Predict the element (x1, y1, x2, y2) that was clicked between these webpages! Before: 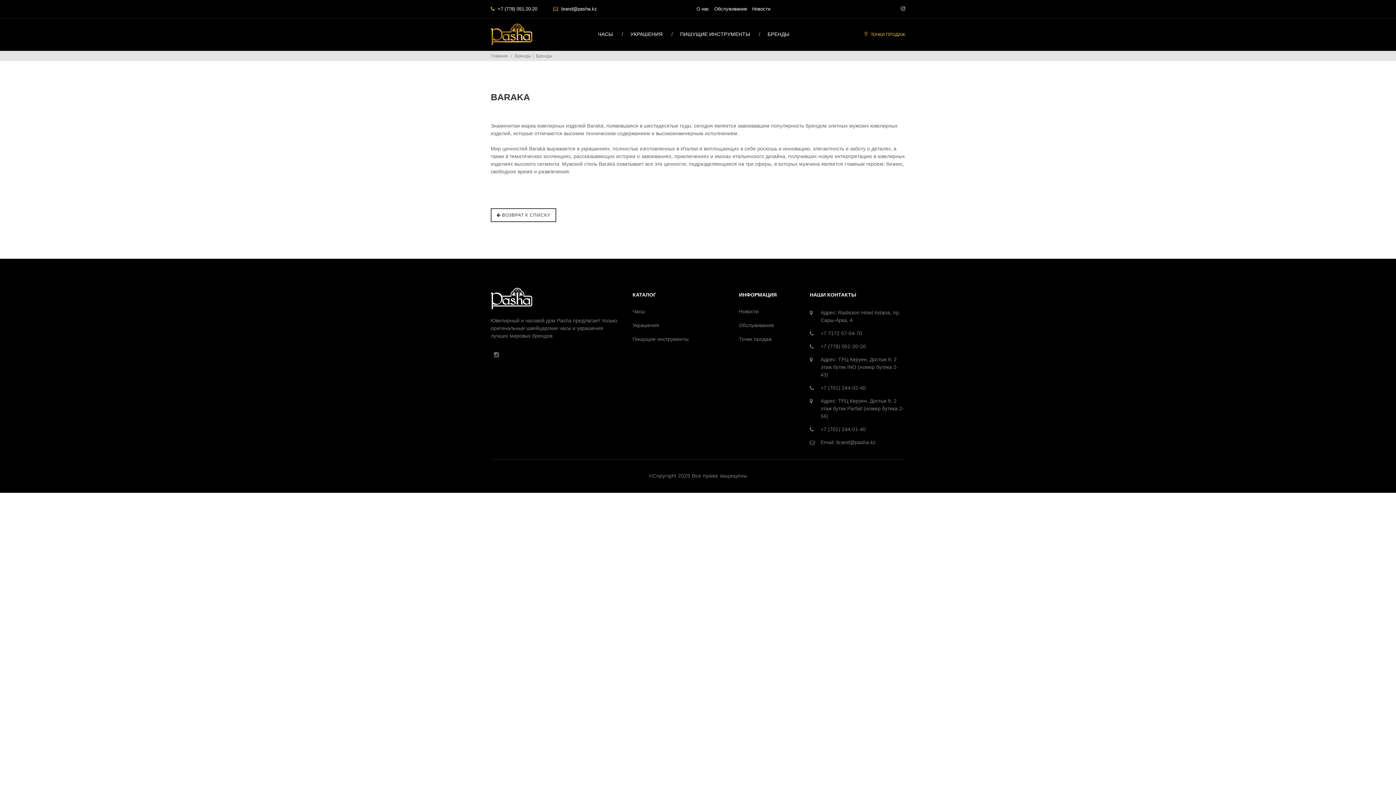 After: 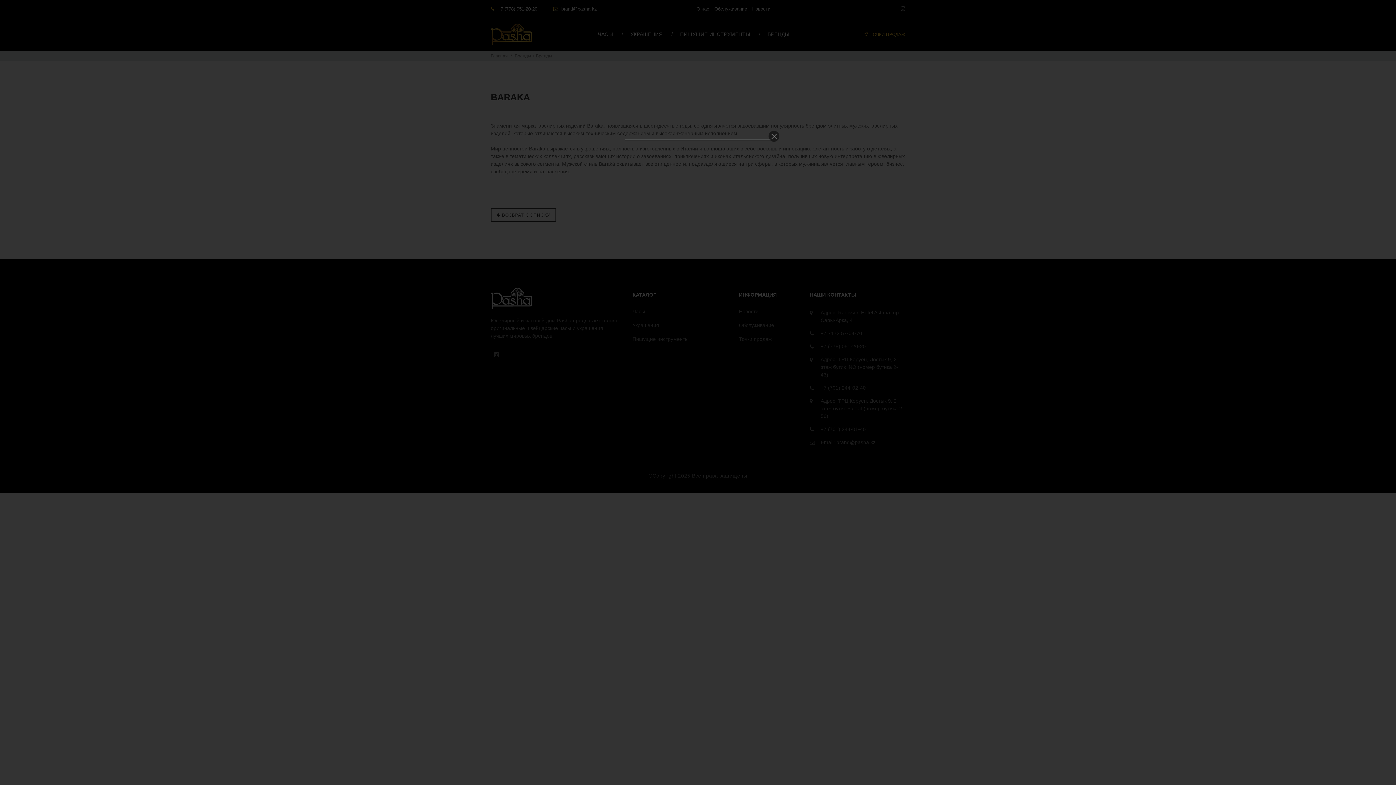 Action: label: УКРАШЕНИЯ bbox: (621, 30, 671, 37)